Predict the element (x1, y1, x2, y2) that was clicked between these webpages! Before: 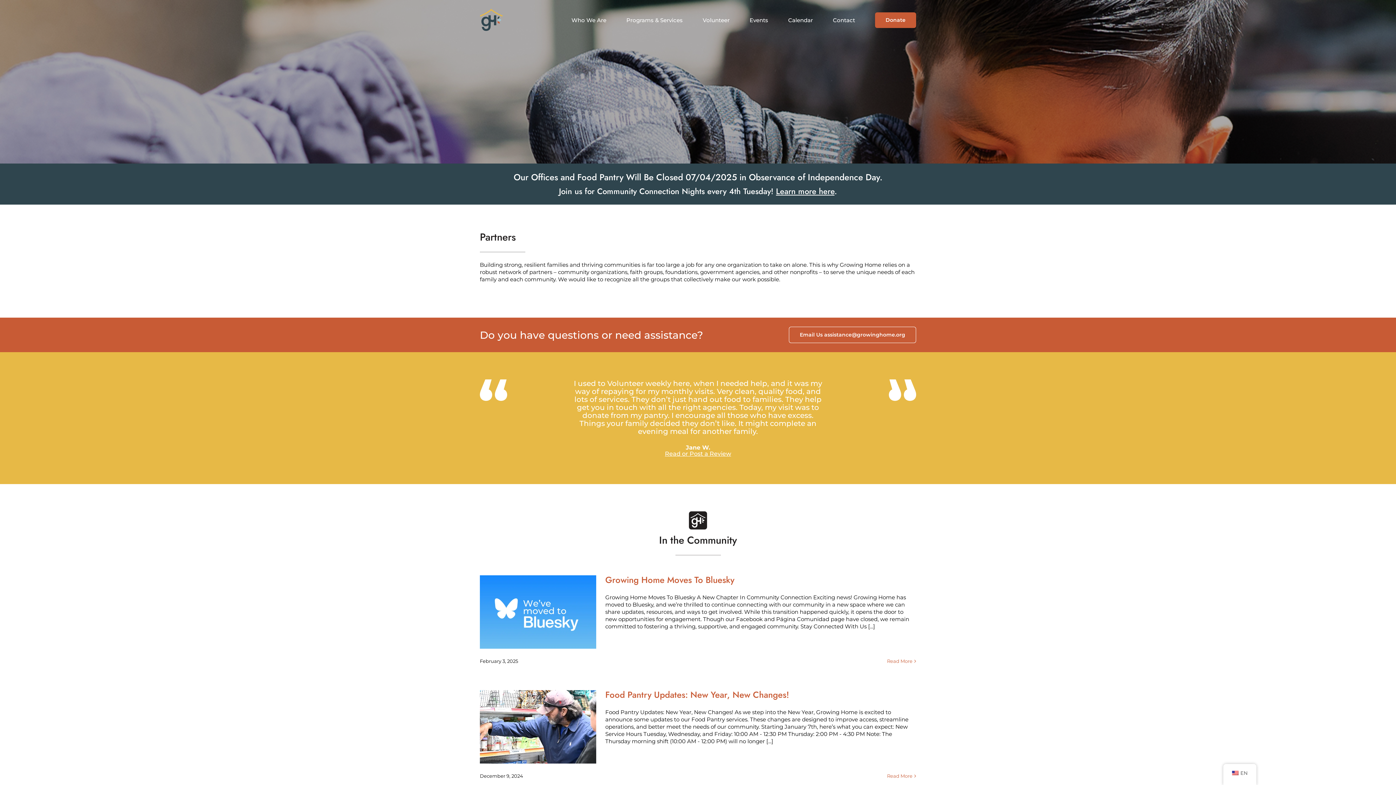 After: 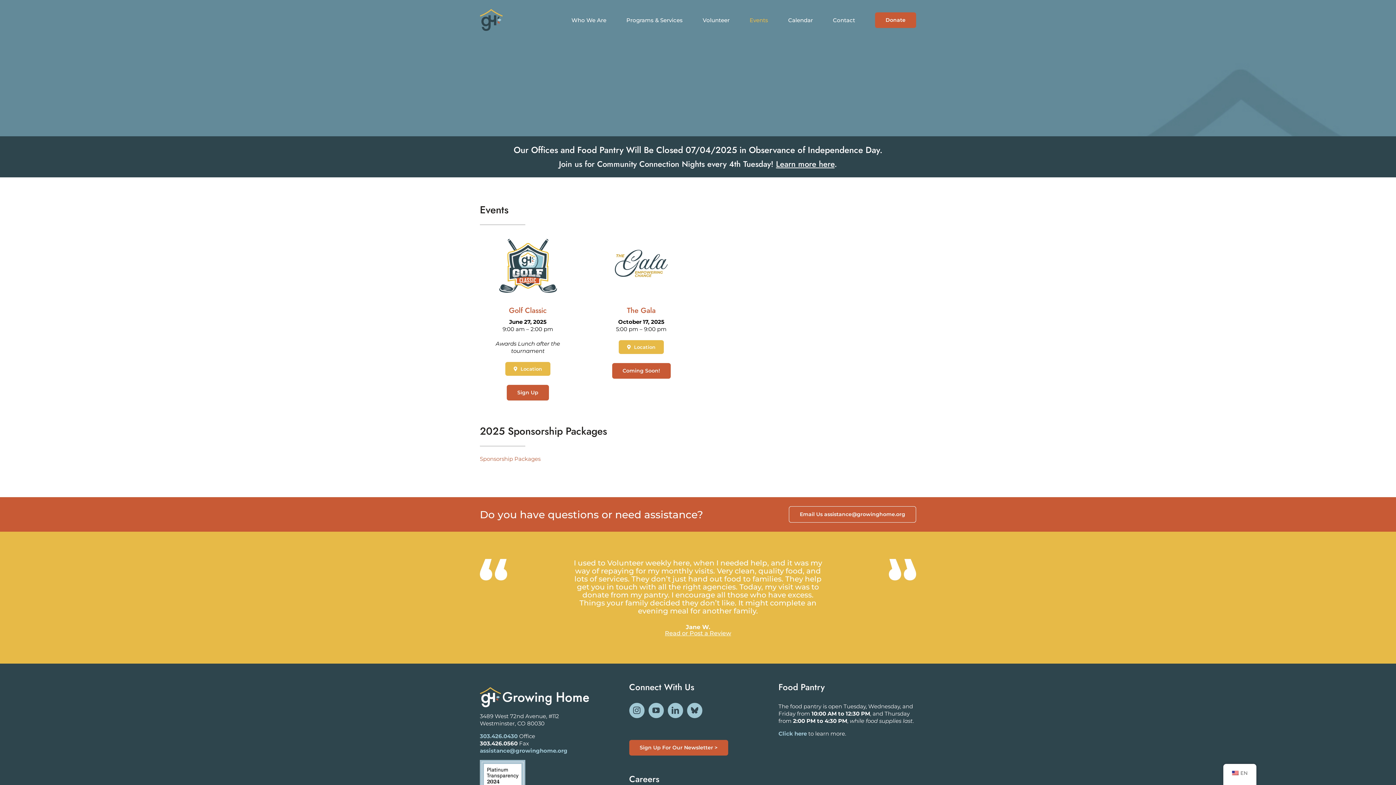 Action: bbox: (749, 0, 768, 40) label: Events